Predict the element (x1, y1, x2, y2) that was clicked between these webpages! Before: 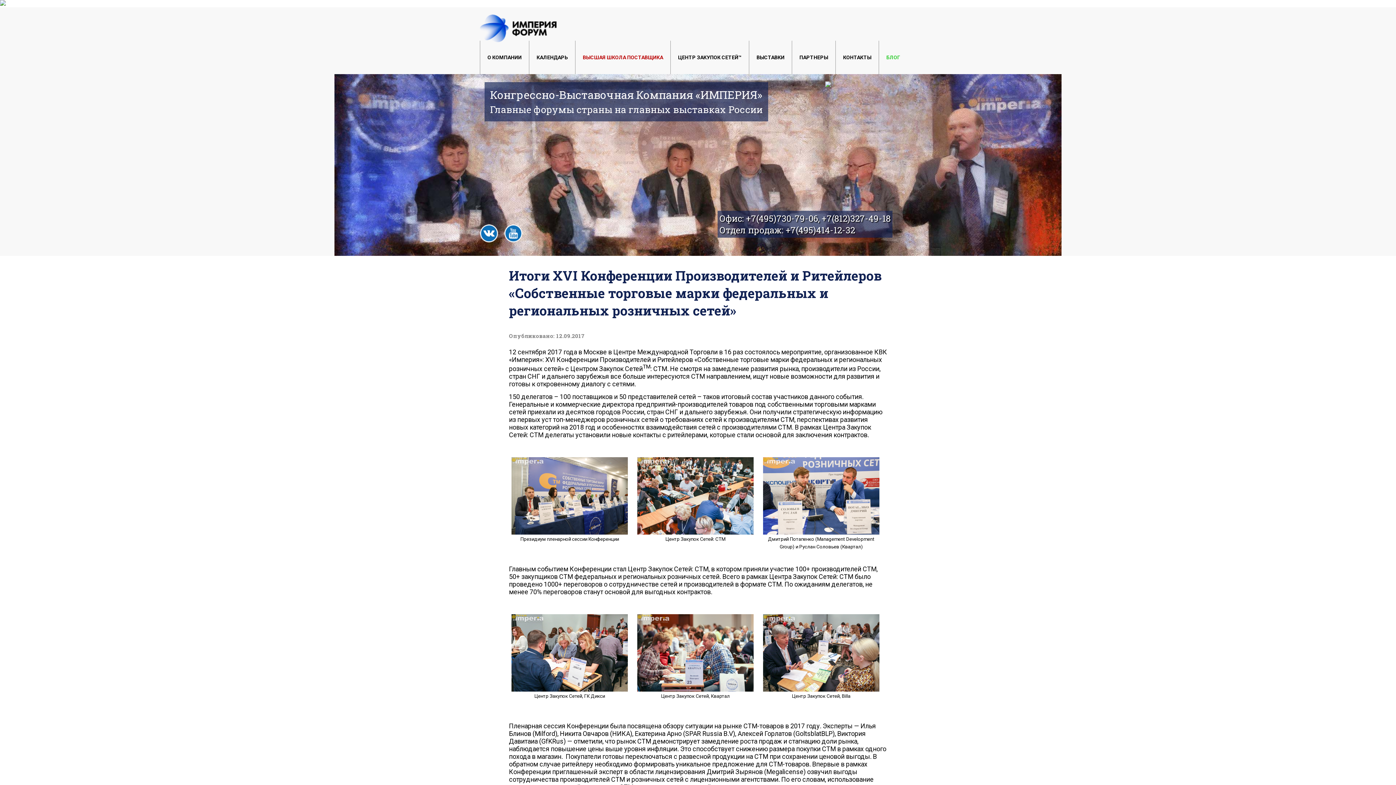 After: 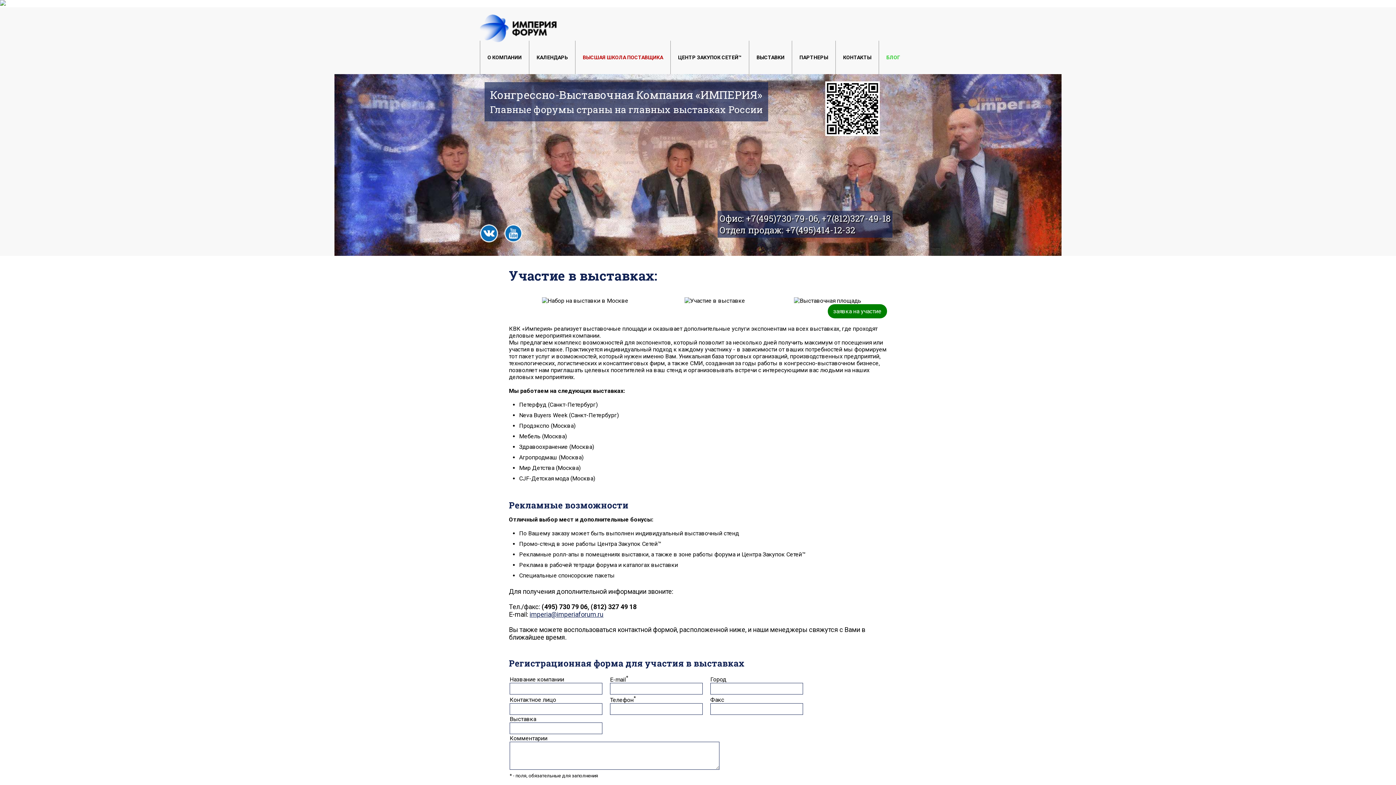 Action: bbox: (756, 54, 784, 60) label: ВЫСТАВКИ